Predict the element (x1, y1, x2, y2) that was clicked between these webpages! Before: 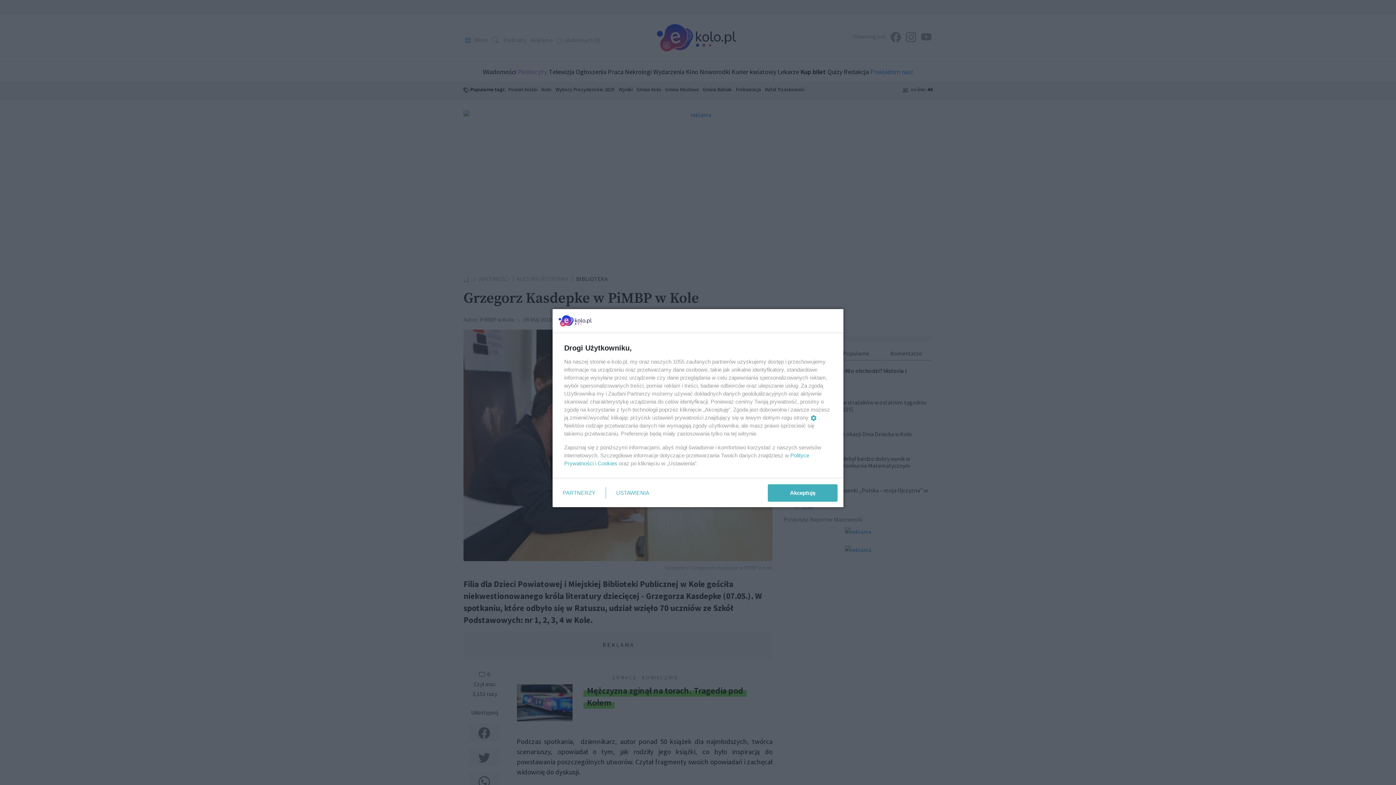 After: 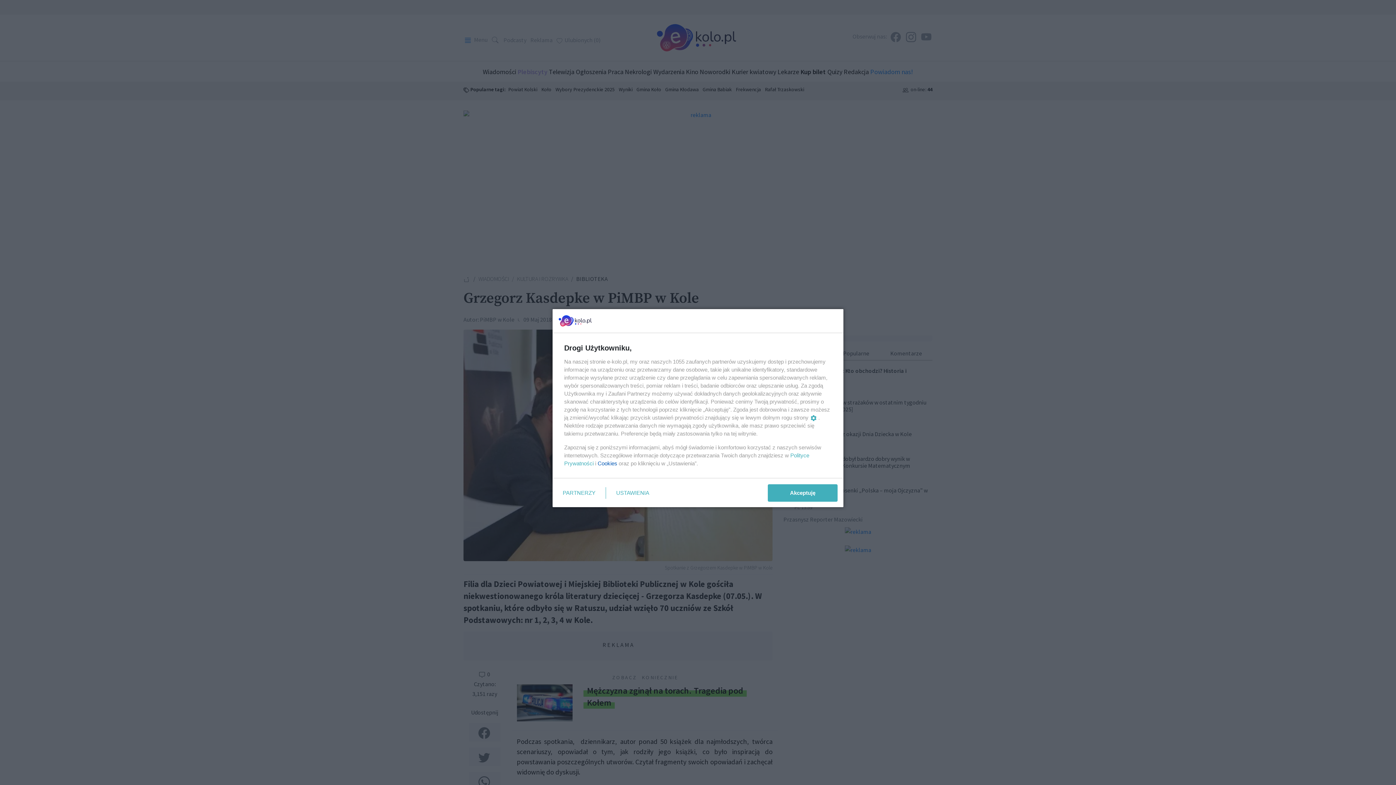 Action: bbox: (597, 460, 617, 466) label: Cookies